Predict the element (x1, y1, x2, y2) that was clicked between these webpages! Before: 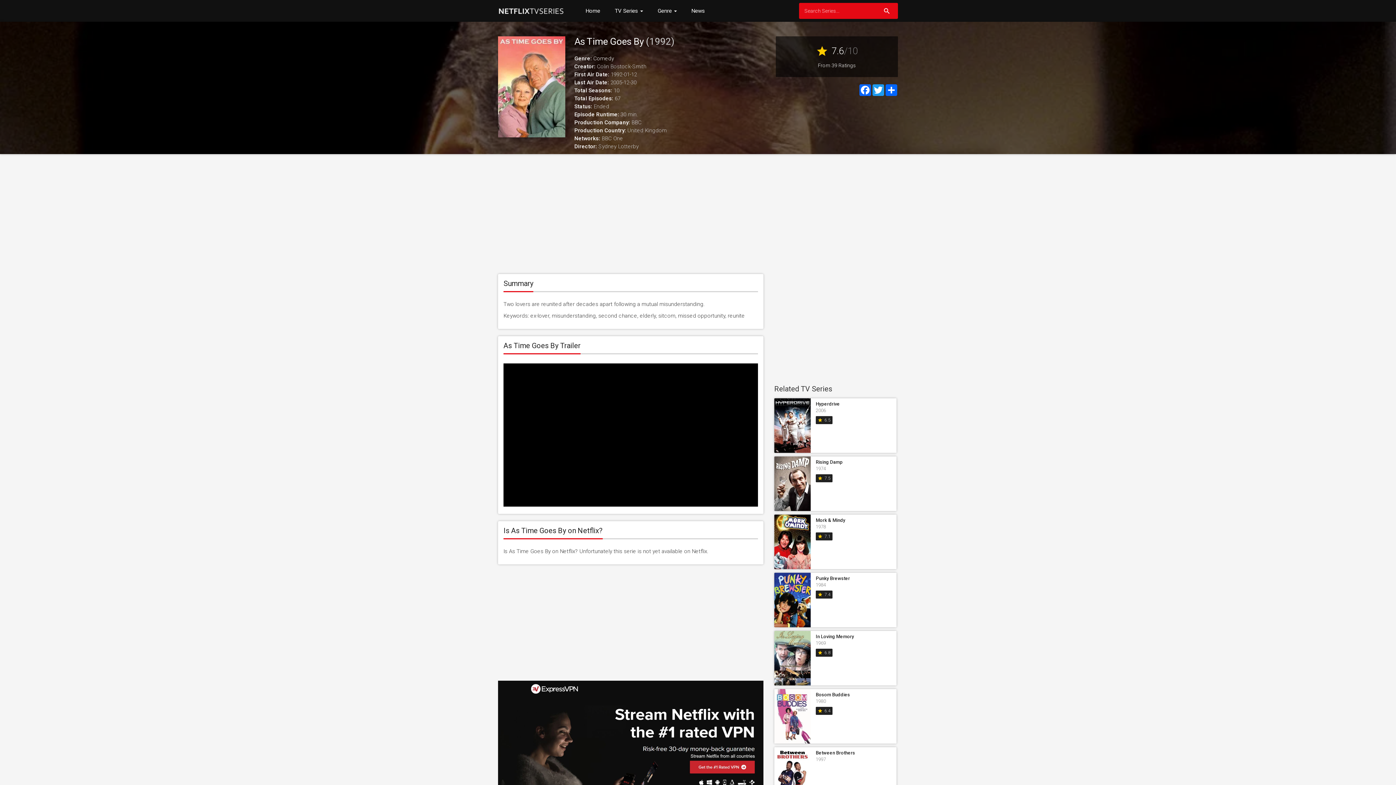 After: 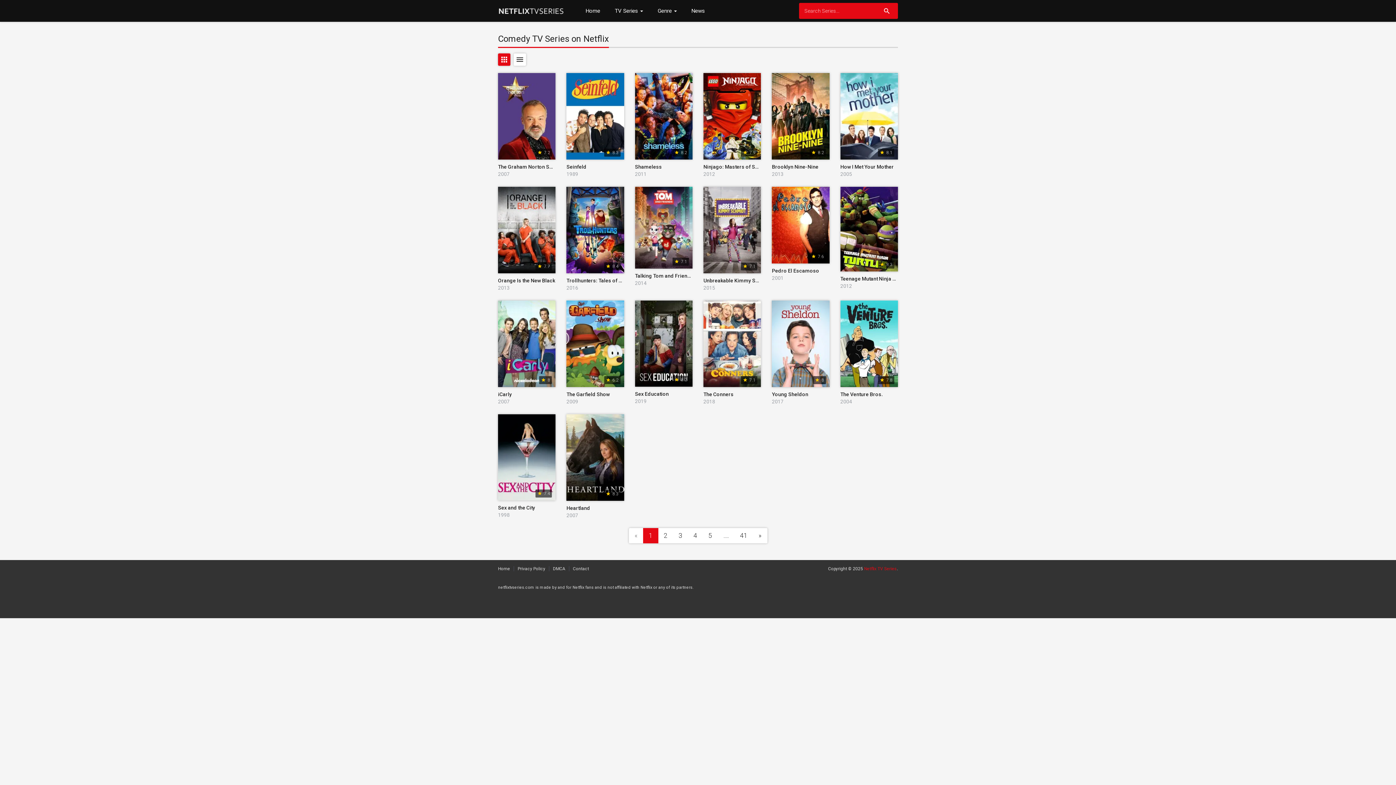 Action: bbox: (593, 55, 614, 61) label: Comedy